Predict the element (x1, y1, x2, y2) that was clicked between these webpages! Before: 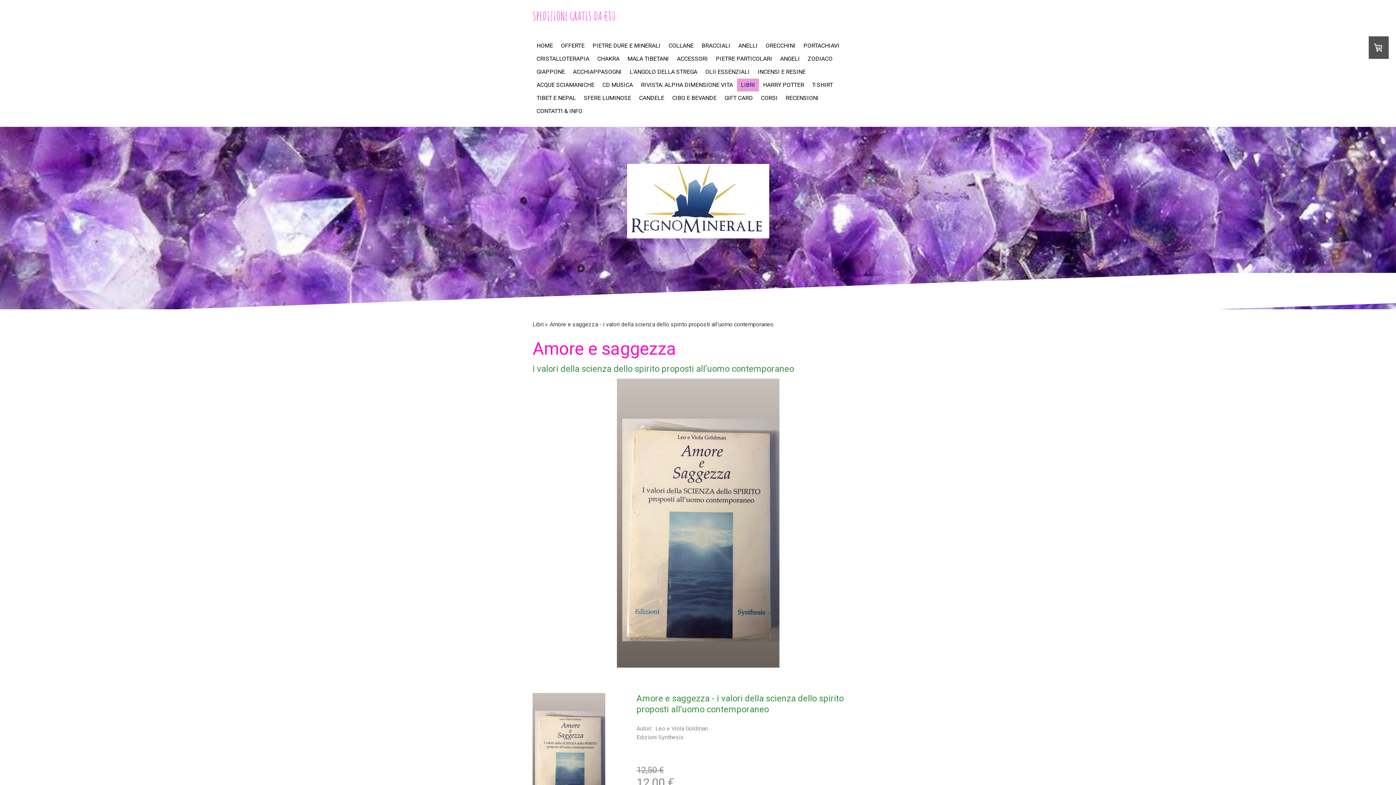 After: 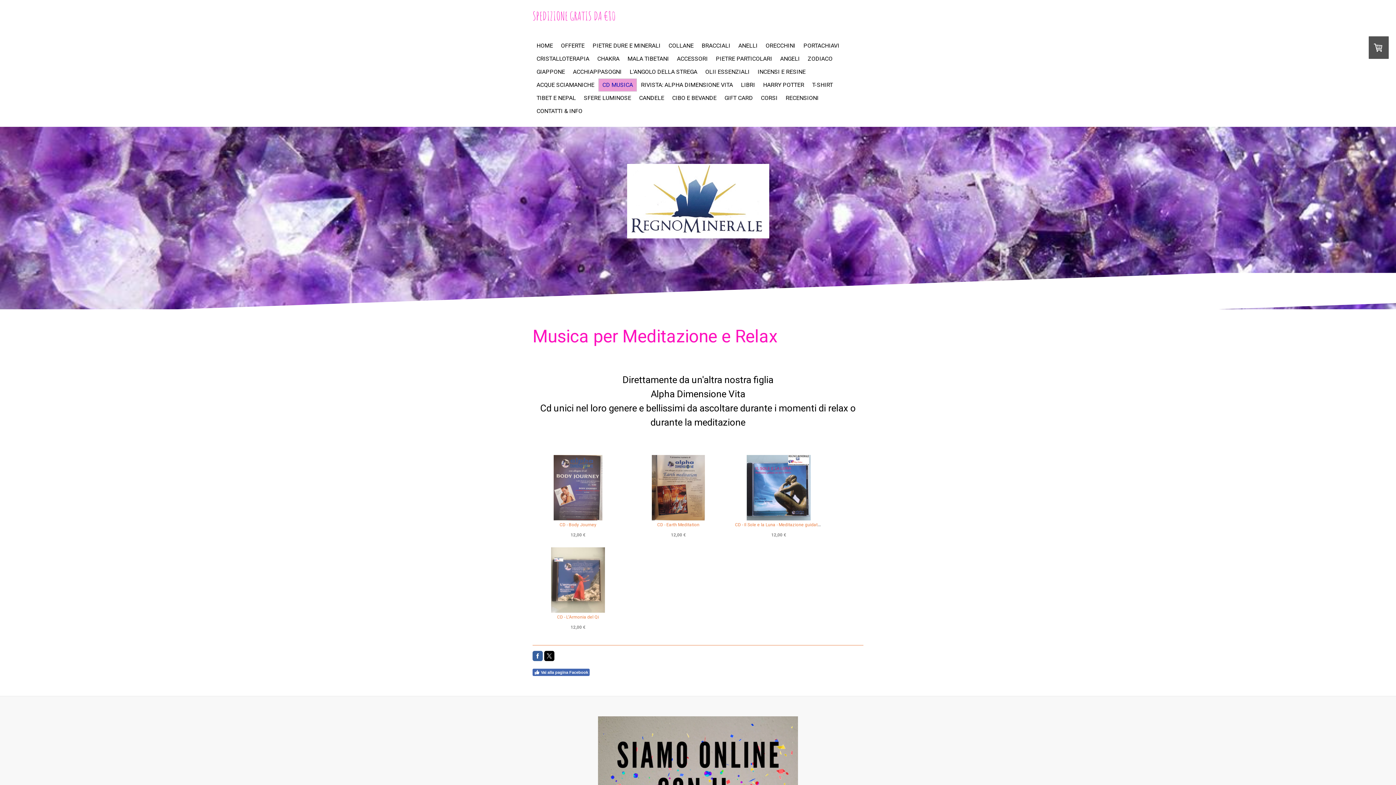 Action: label: CD MUSICA bbox: (598, 78, 637, 91)